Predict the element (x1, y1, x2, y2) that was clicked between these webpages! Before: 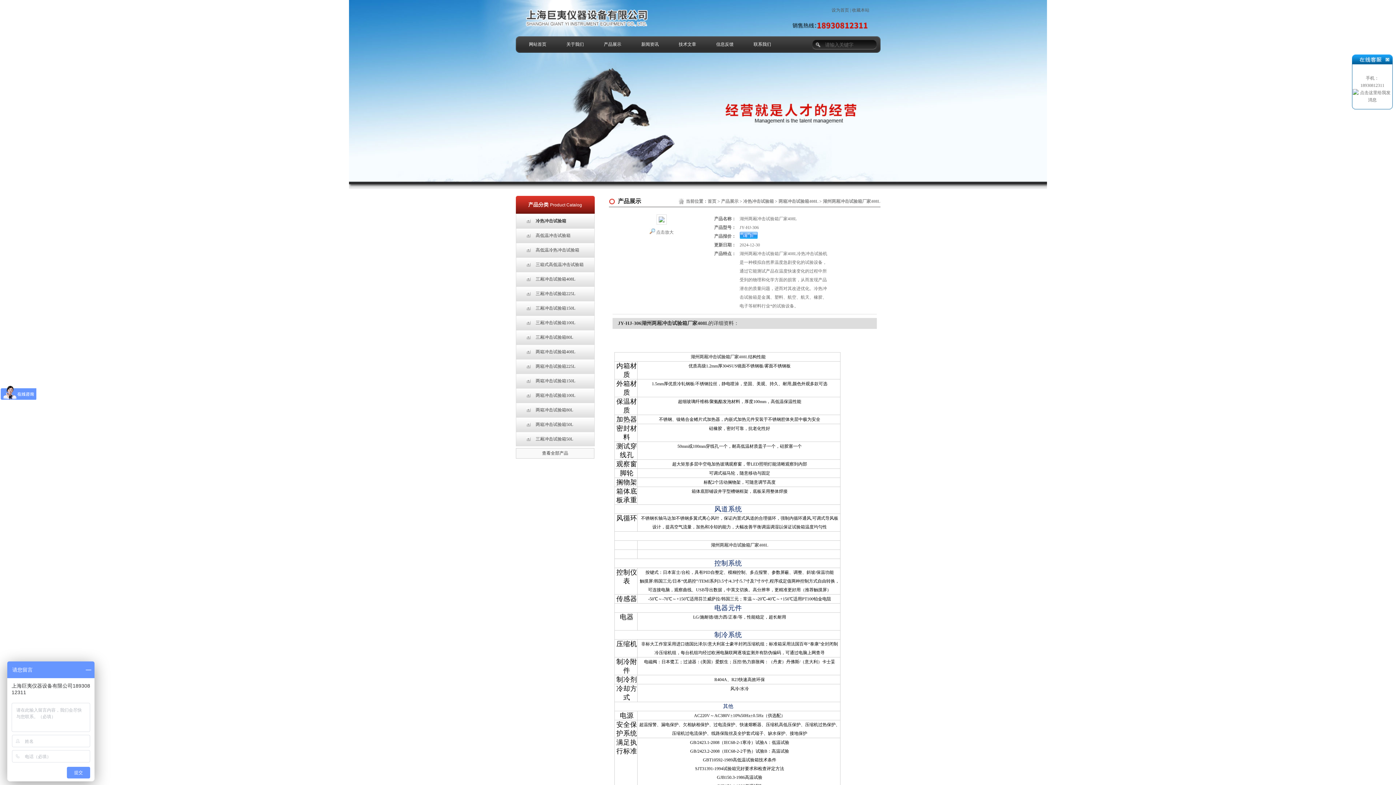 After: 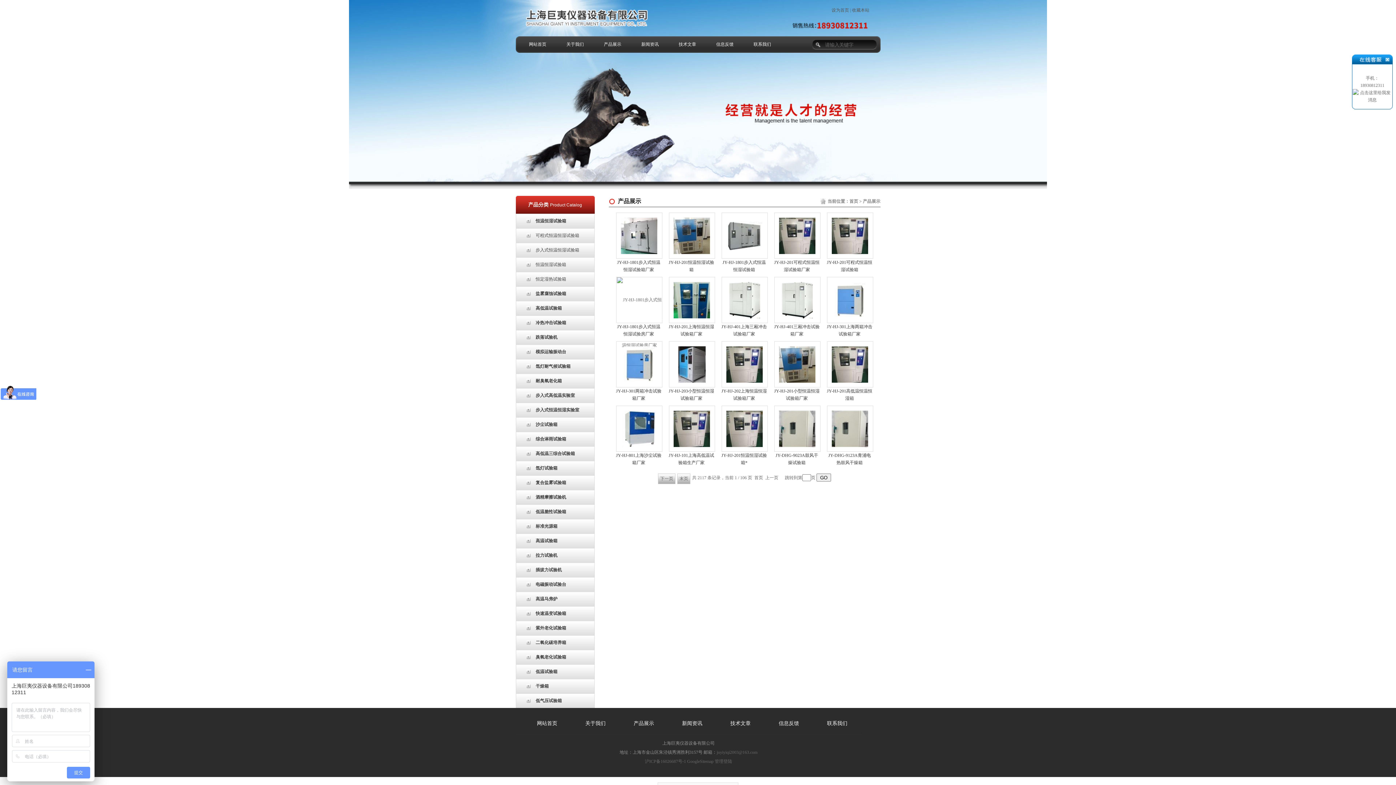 Action: label: 查看全部产品 bbox: (515, 448, 594, 458)